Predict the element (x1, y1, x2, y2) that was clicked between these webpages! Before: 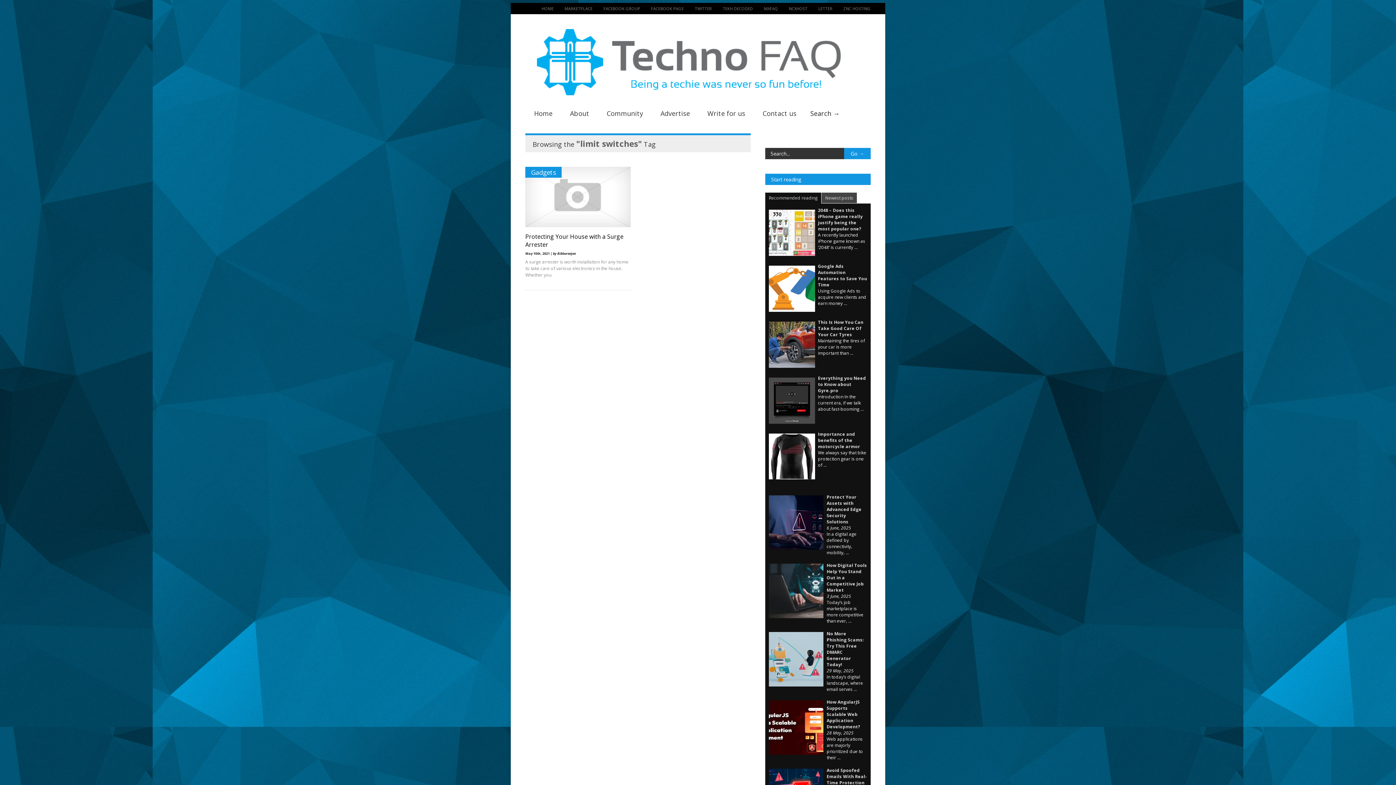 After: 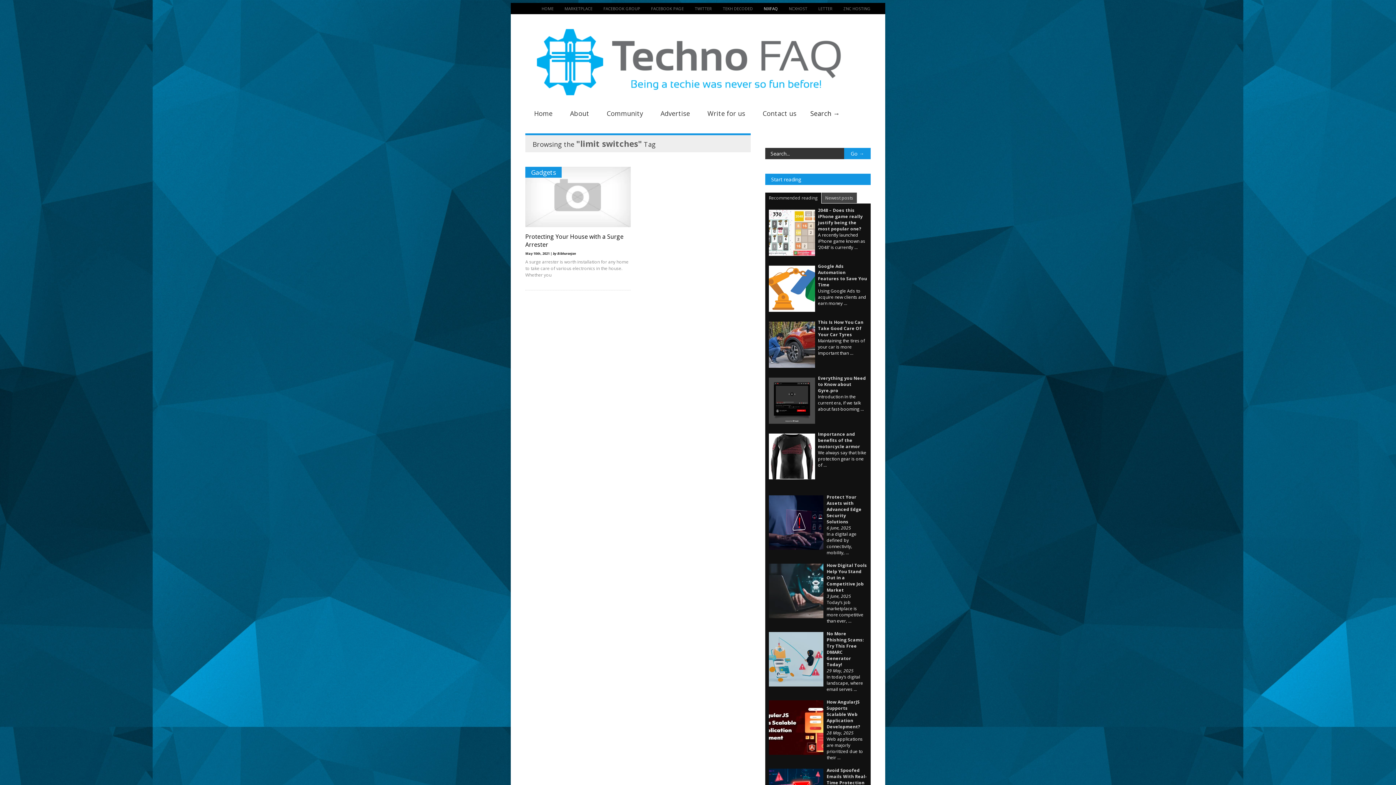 Action: bbox: (753, 5, 778, 11) label: NIXFAQ